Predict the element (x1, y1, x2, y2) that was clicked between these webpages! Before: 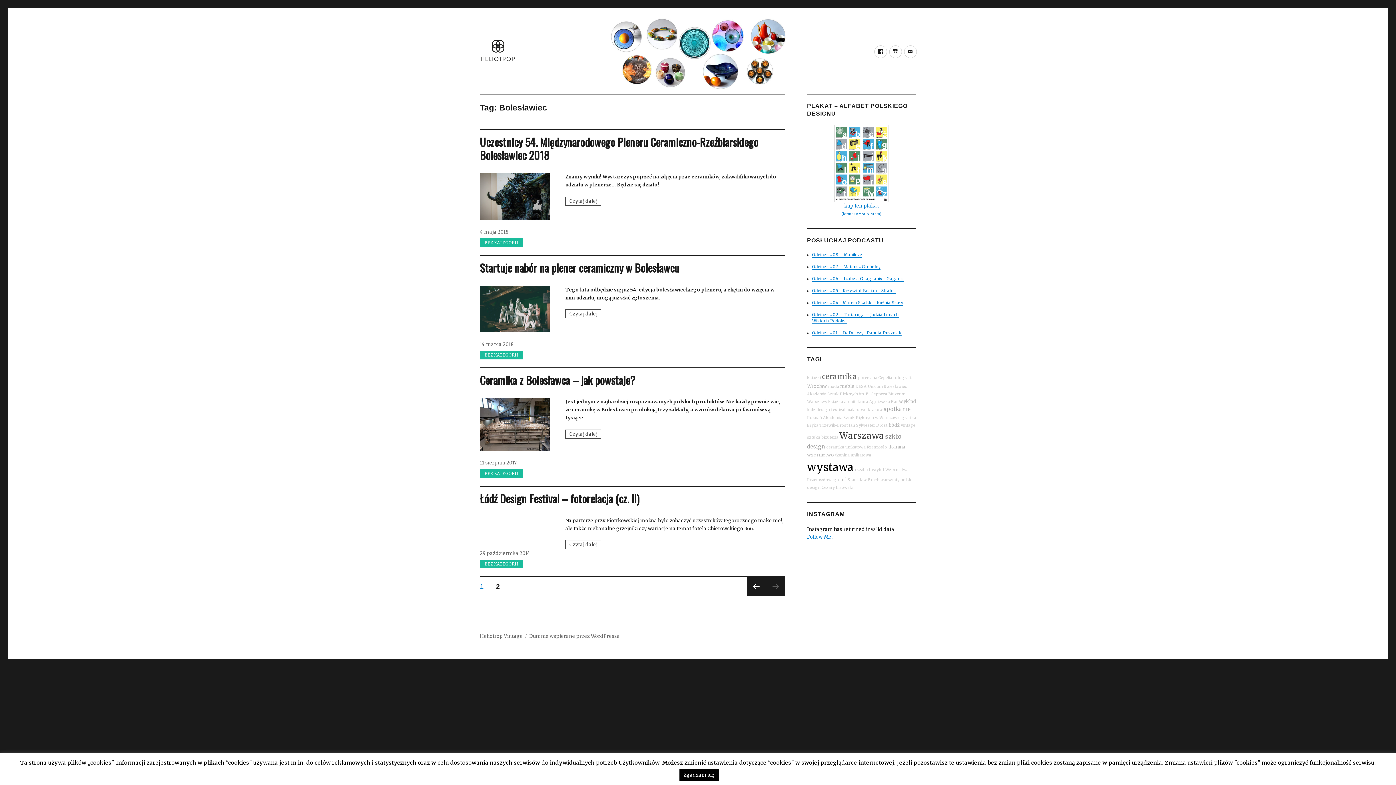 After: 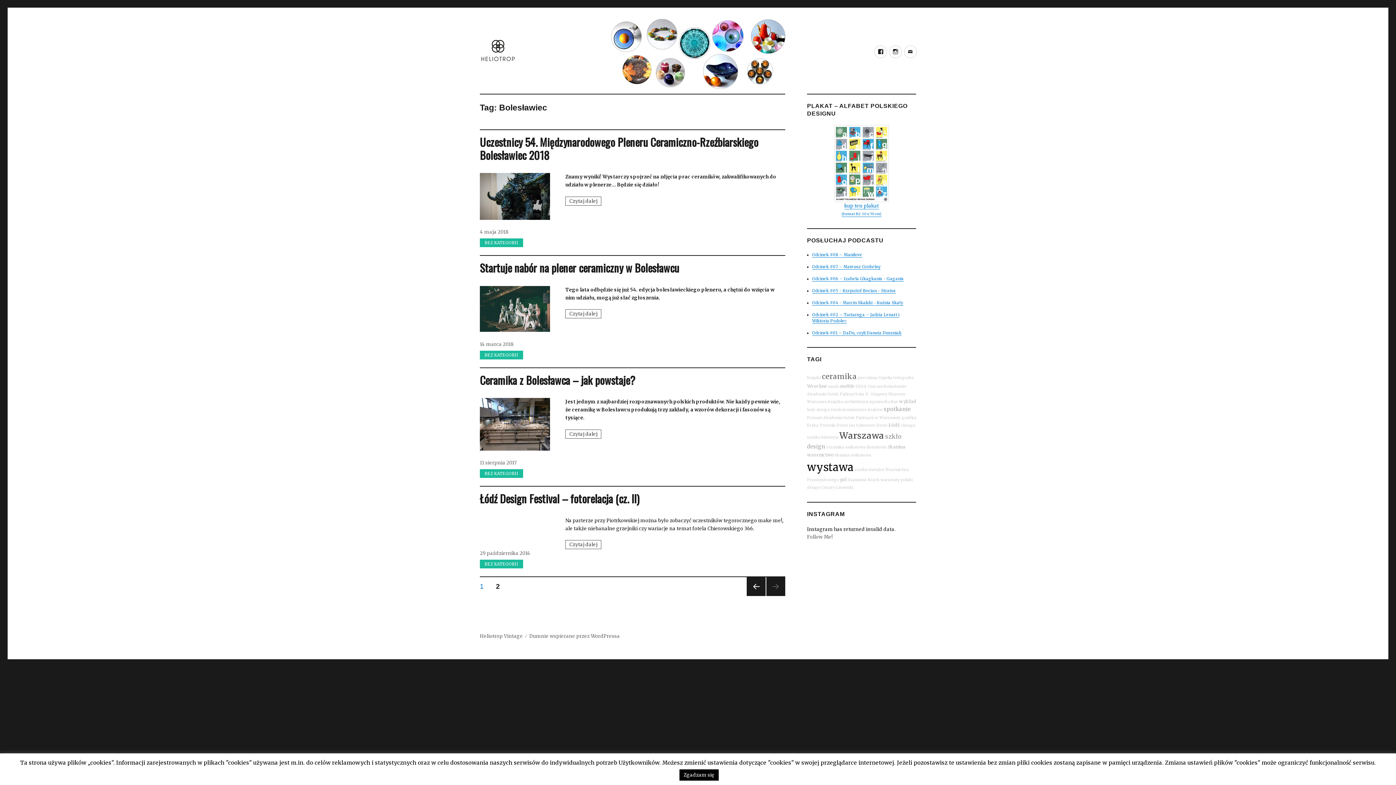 Action: label: Follow Me! bbox: (807, 534, 832, 540)